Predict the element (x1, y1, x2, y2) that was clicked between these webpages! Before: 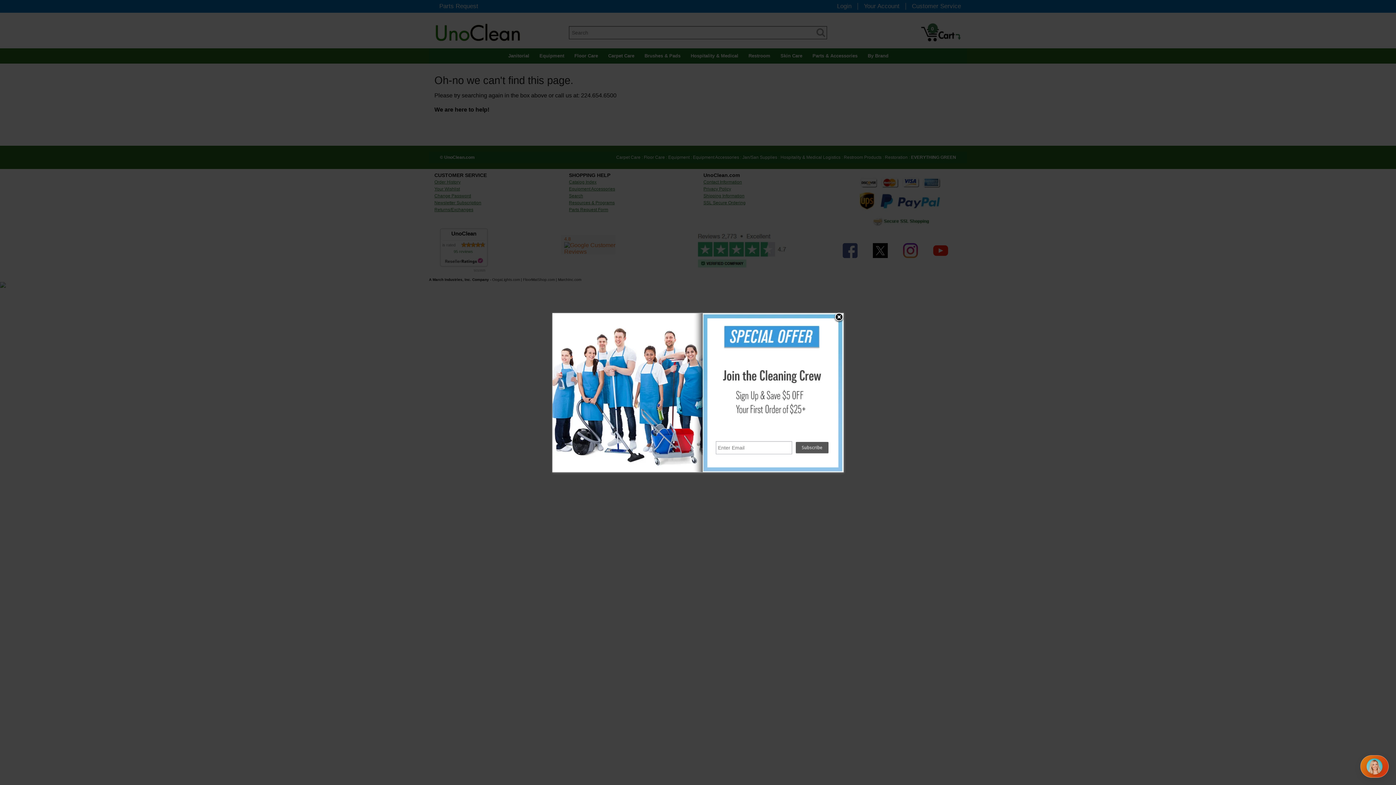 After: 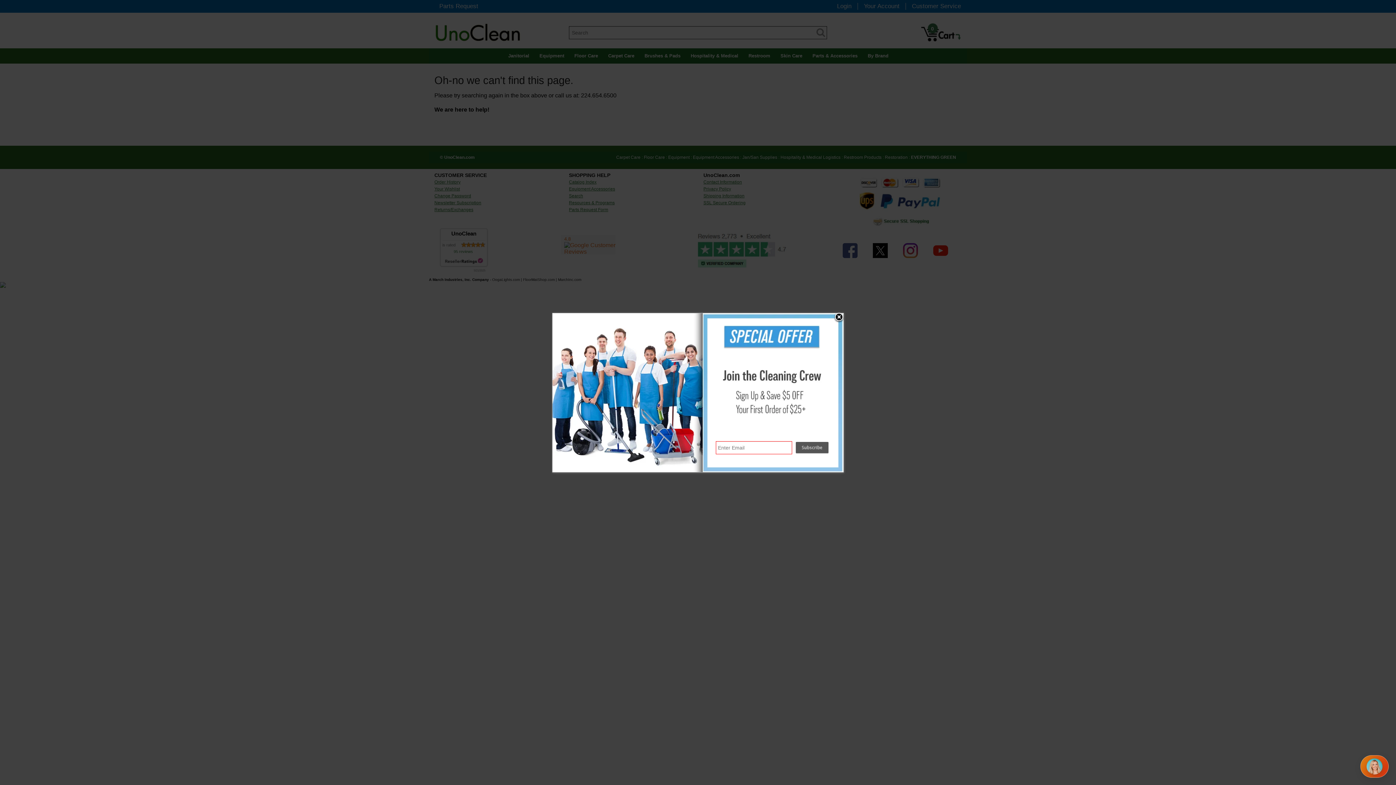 Action: bbox: (796, 444, 828, 450)